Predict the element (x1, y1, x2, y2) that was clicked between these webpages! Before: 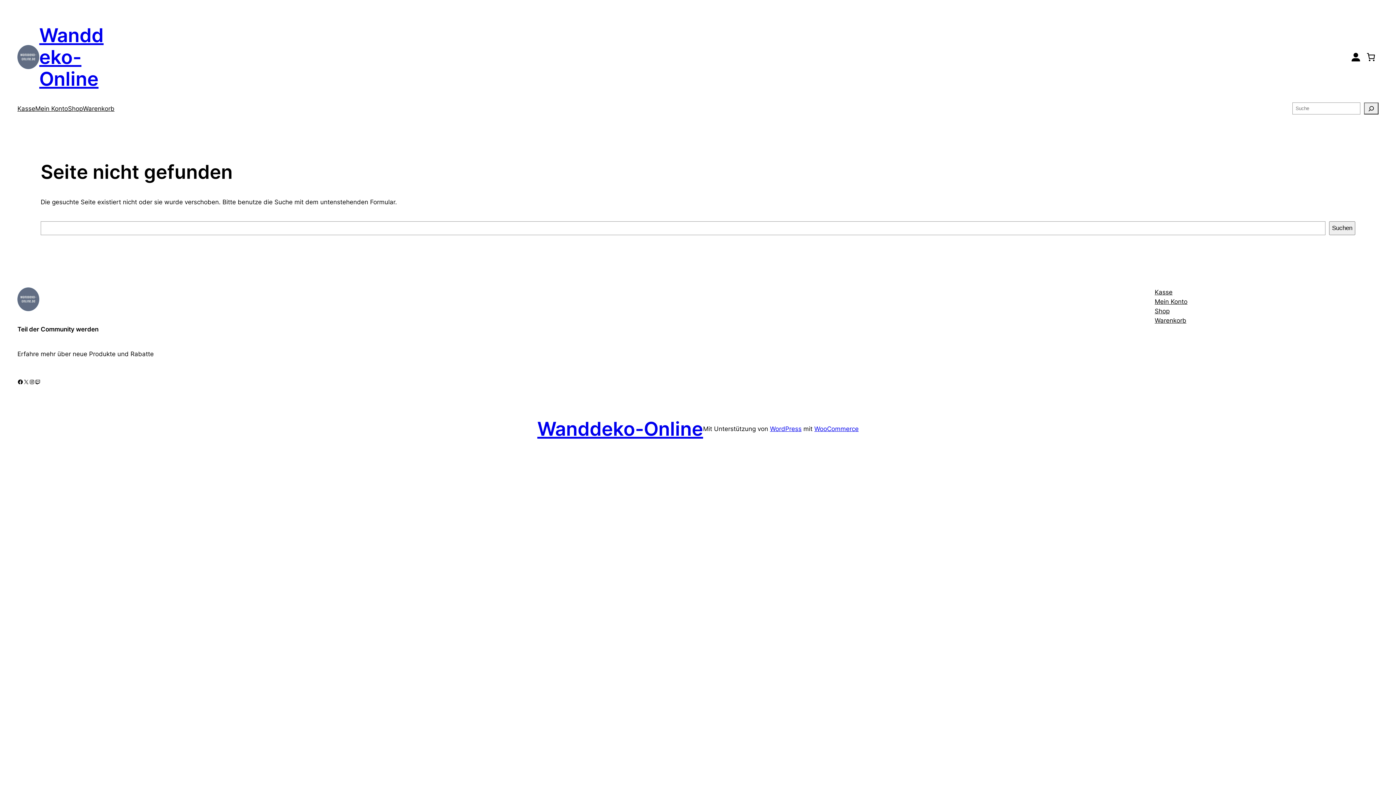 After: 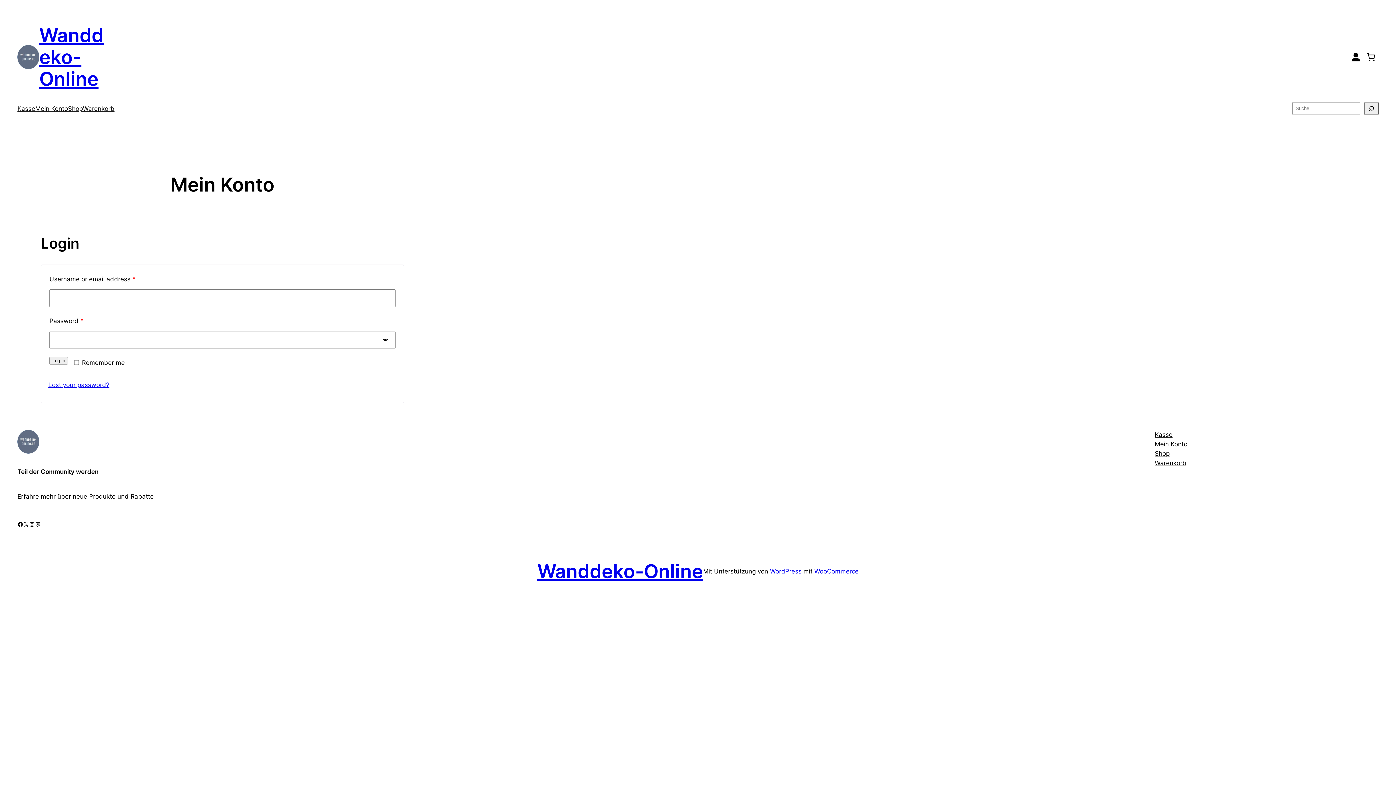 Action: label: Mein Konto bbox: (1155, 297, 1187, 306)